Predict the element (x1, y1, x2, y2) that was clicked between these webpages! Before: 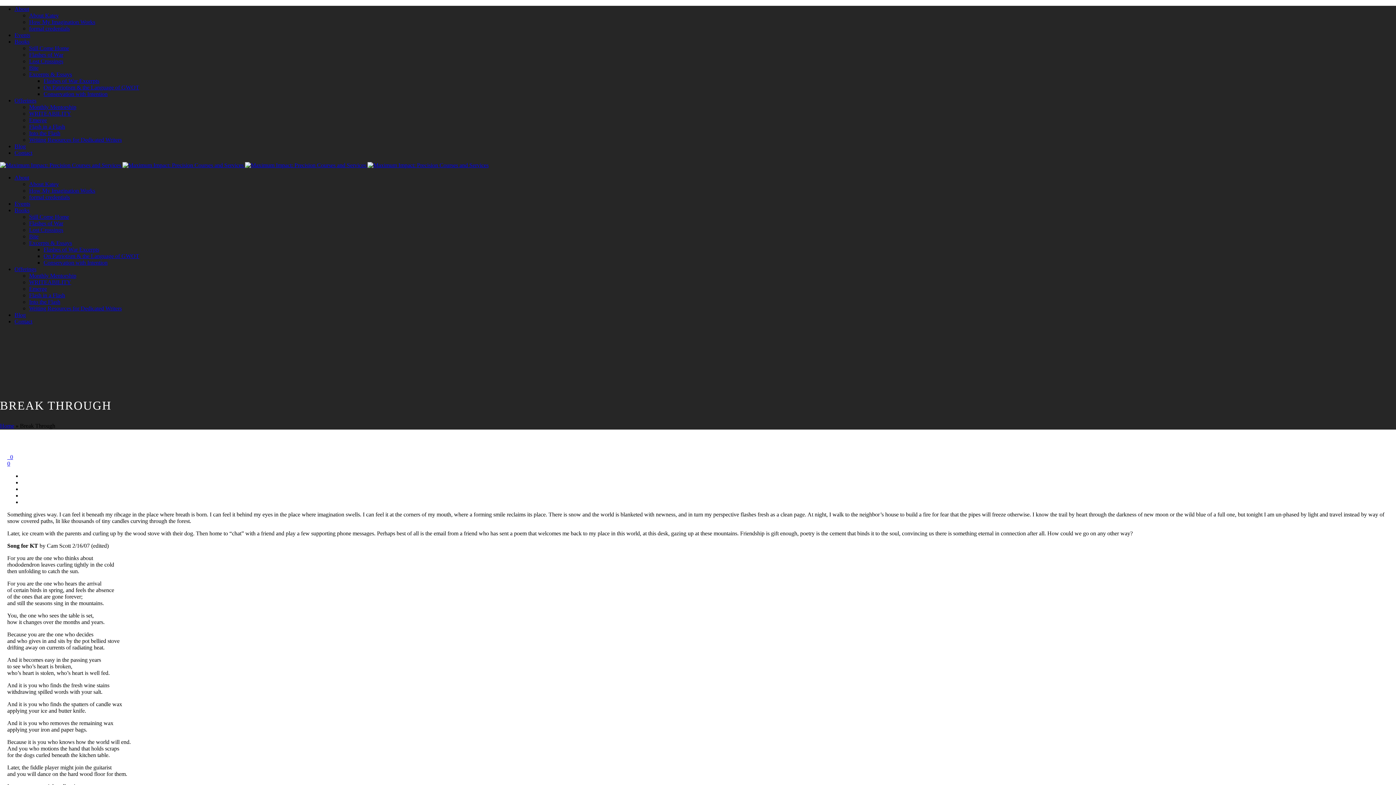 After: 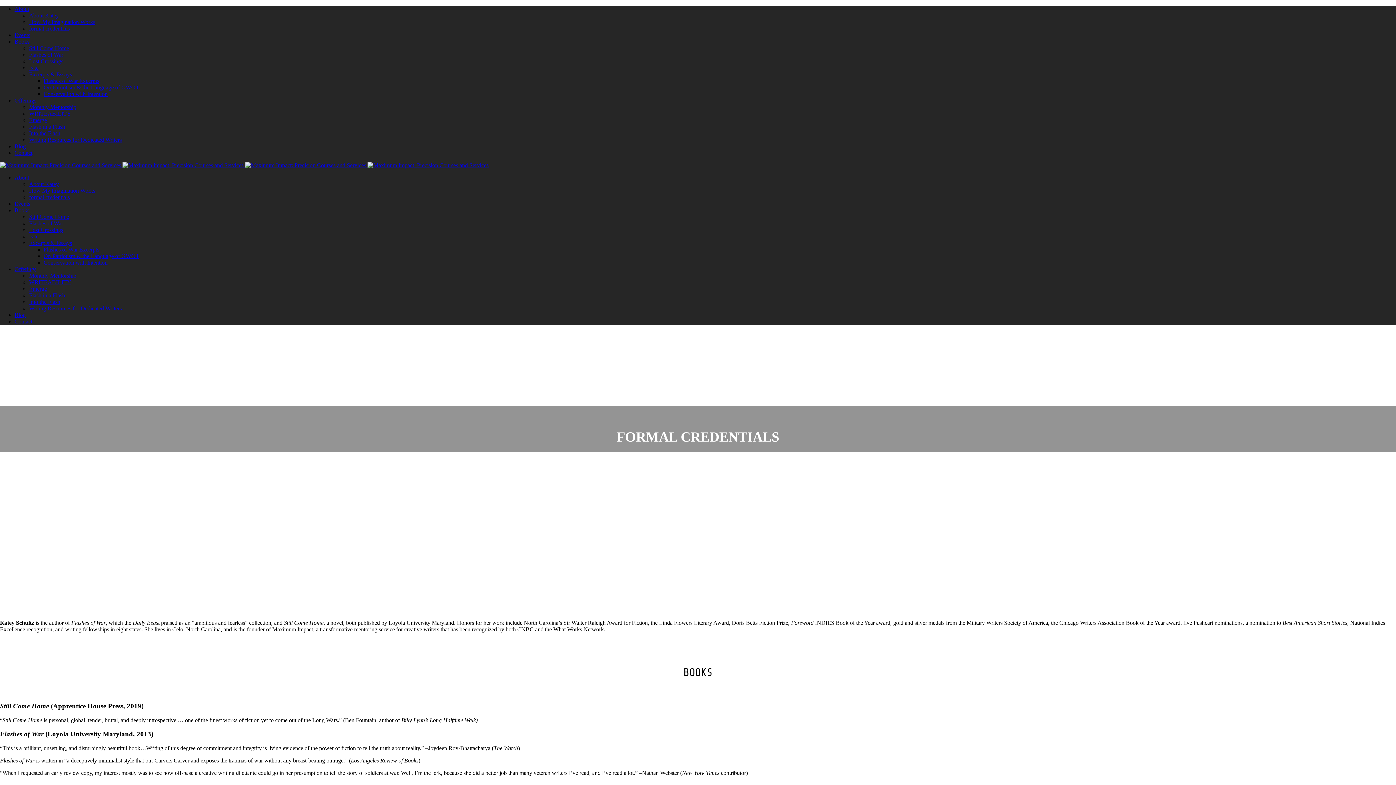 Action: bbox: (29, 194, 69, 200) label: formal credentials